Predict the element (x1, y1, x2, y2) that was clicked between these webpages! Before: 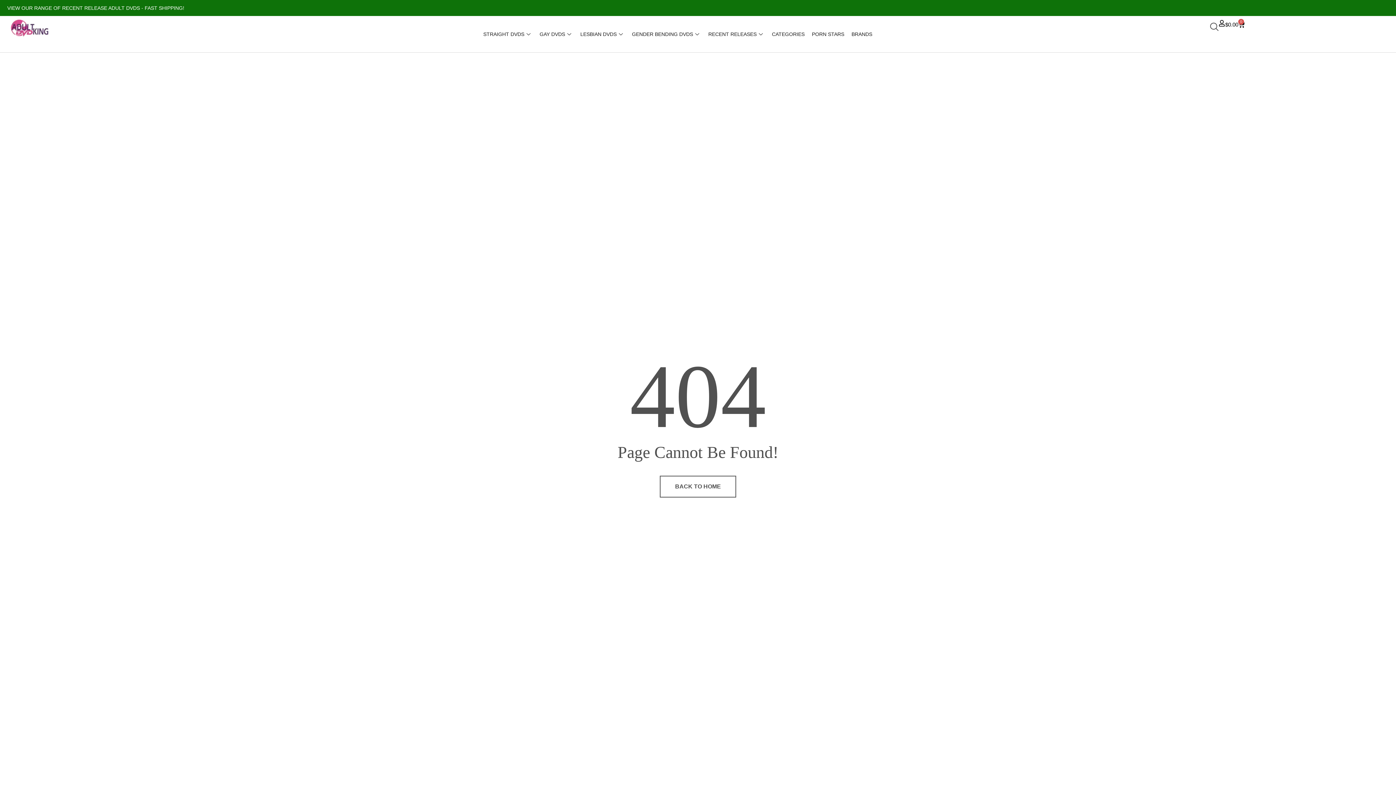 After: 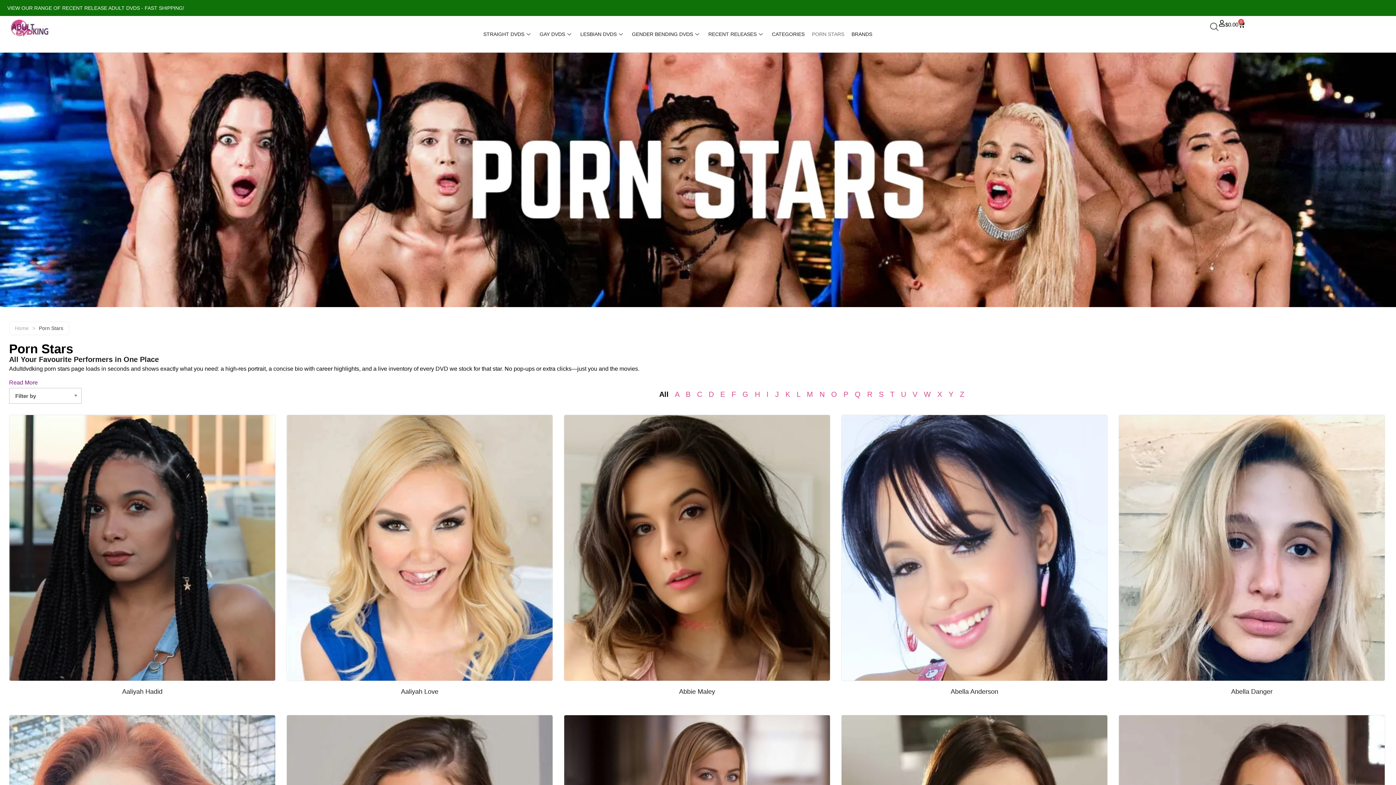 Action: bbox: (812, 19, 844, 48) label: PORN STARS